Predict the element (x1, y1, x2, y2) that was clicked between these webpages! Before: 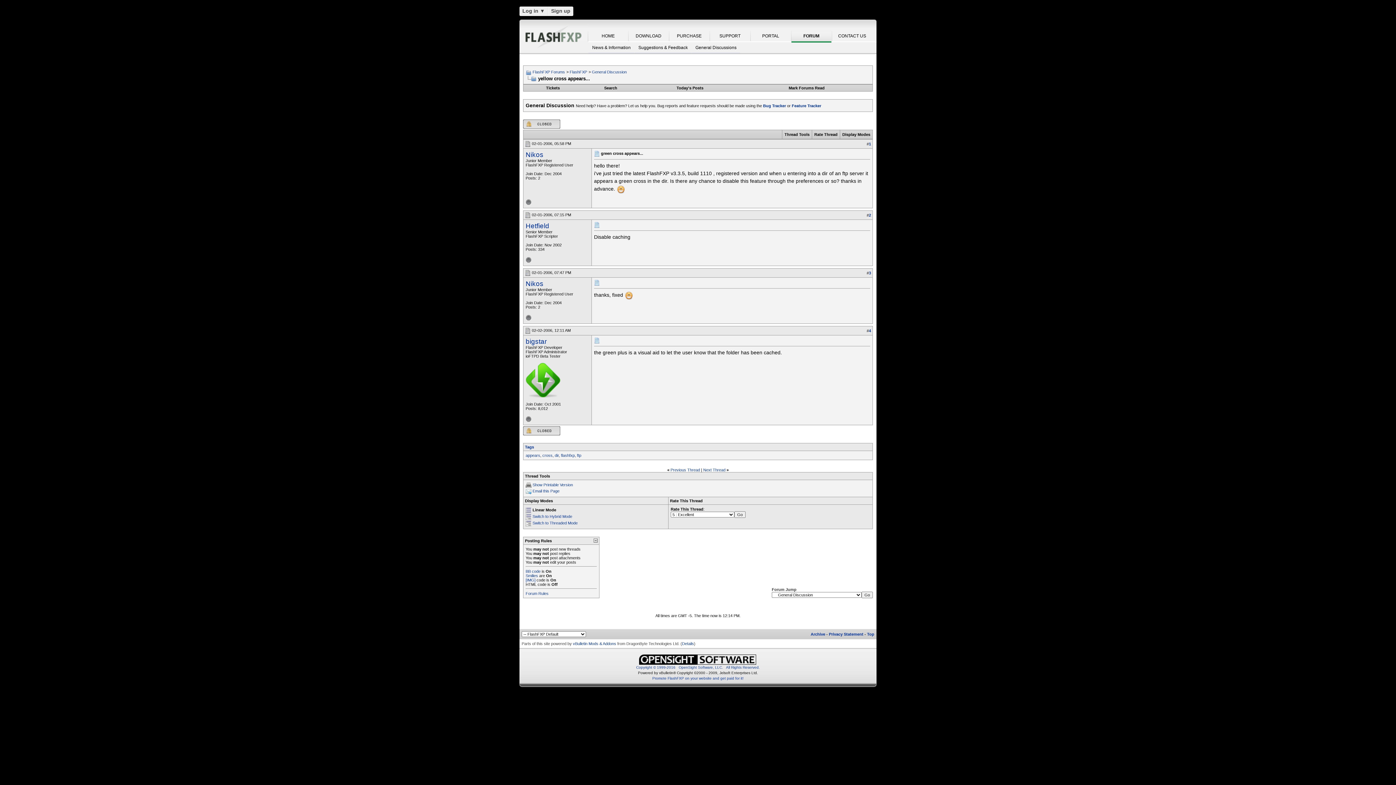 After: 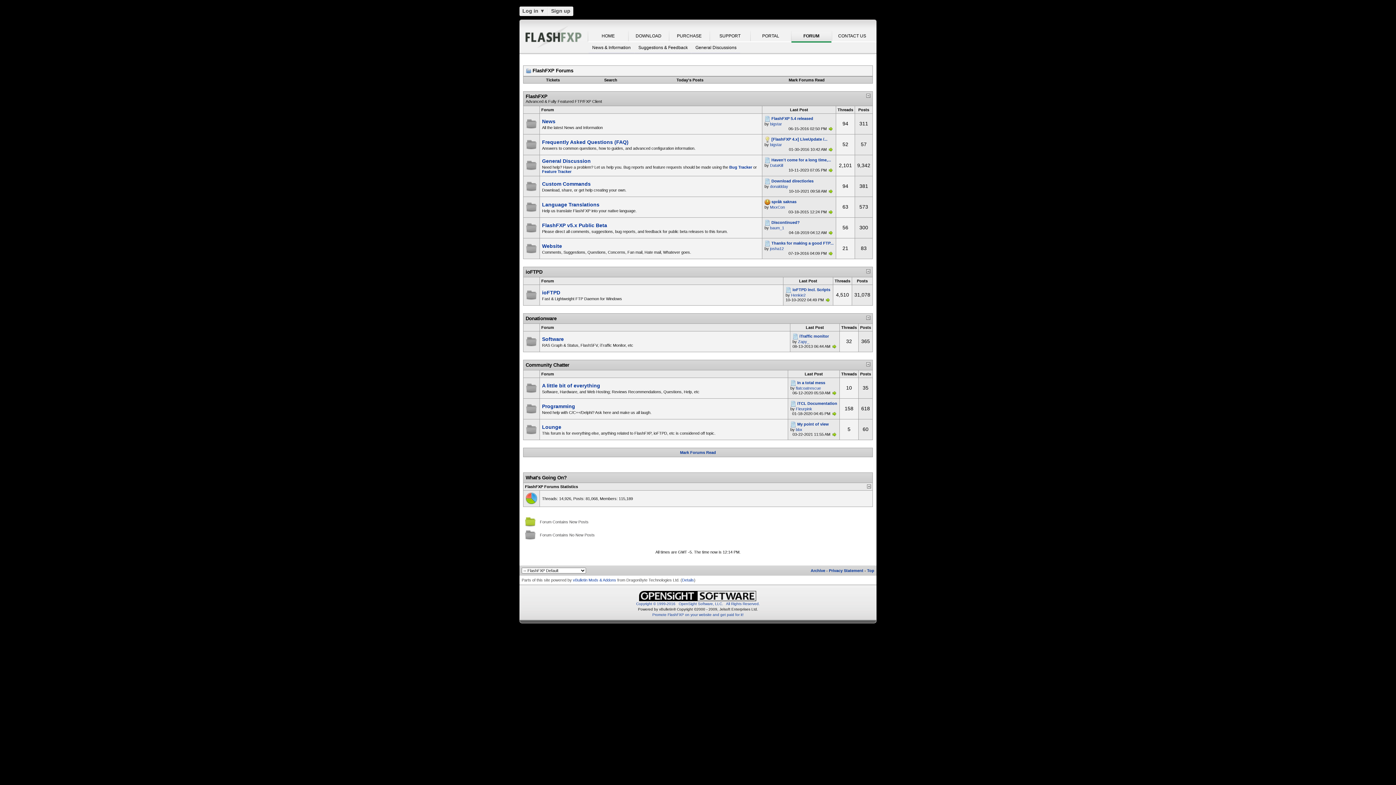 Action: bbox: (788, 85, 824, 90) label: Mark Forums Read